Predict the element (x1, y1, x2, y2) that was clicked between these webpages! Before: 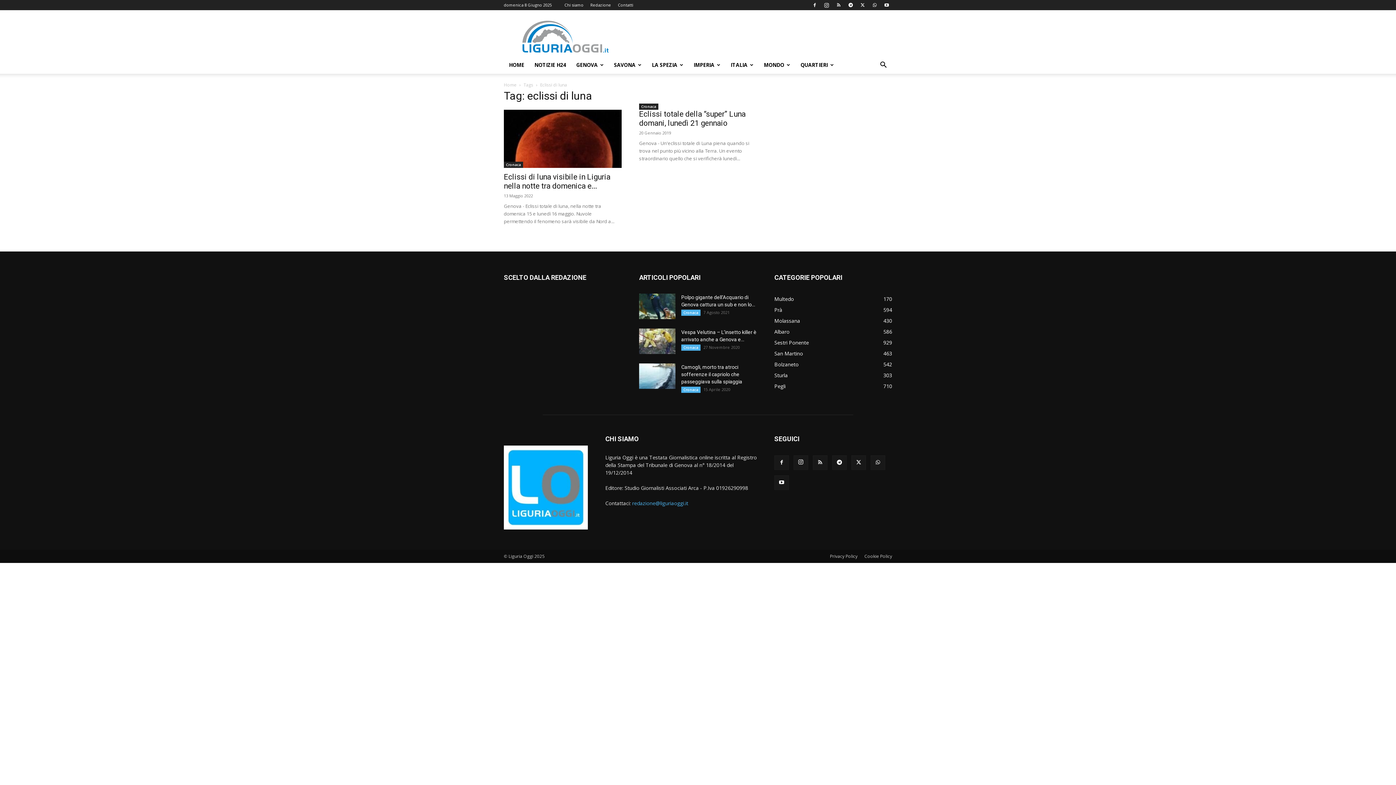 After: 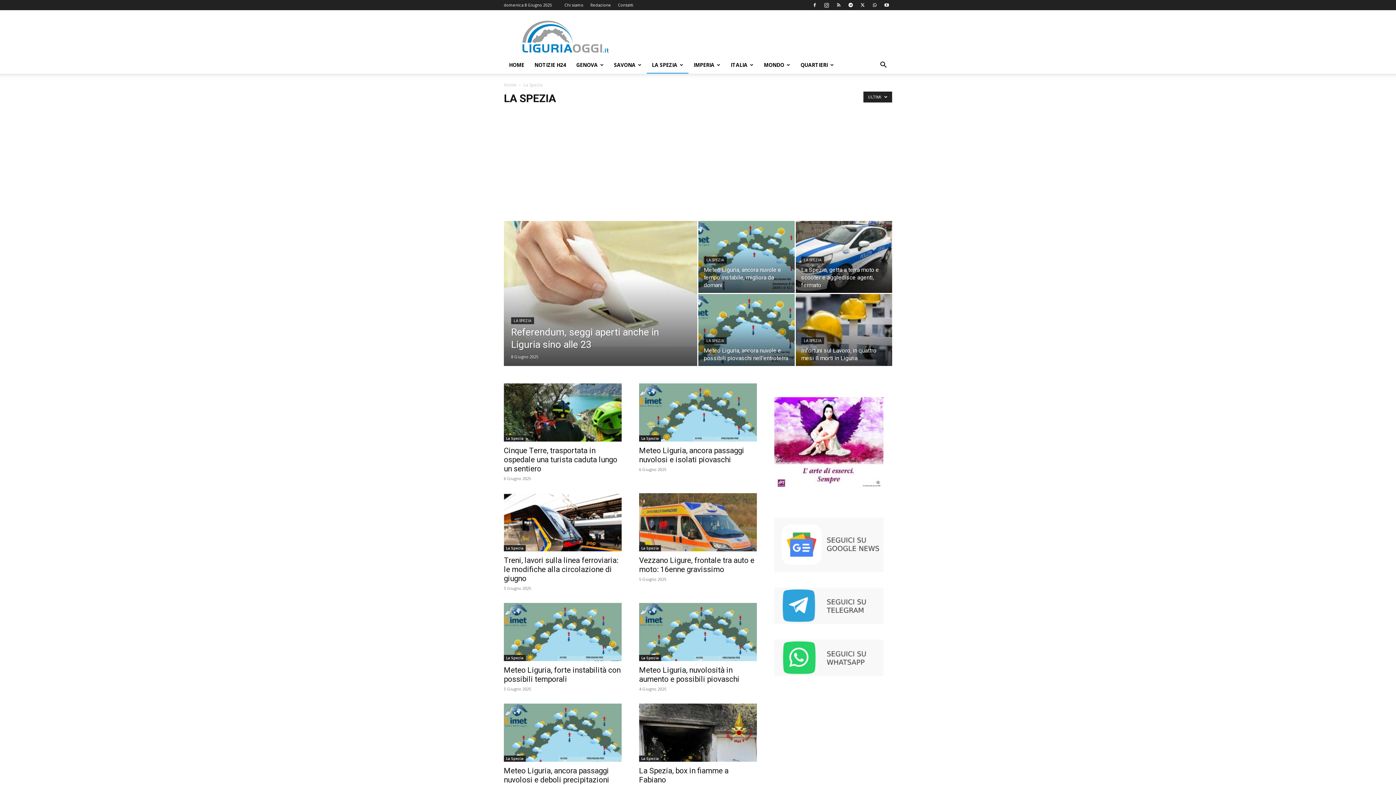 Action: label: LA SPEZIA bbox: (646, 56, 688, 73)